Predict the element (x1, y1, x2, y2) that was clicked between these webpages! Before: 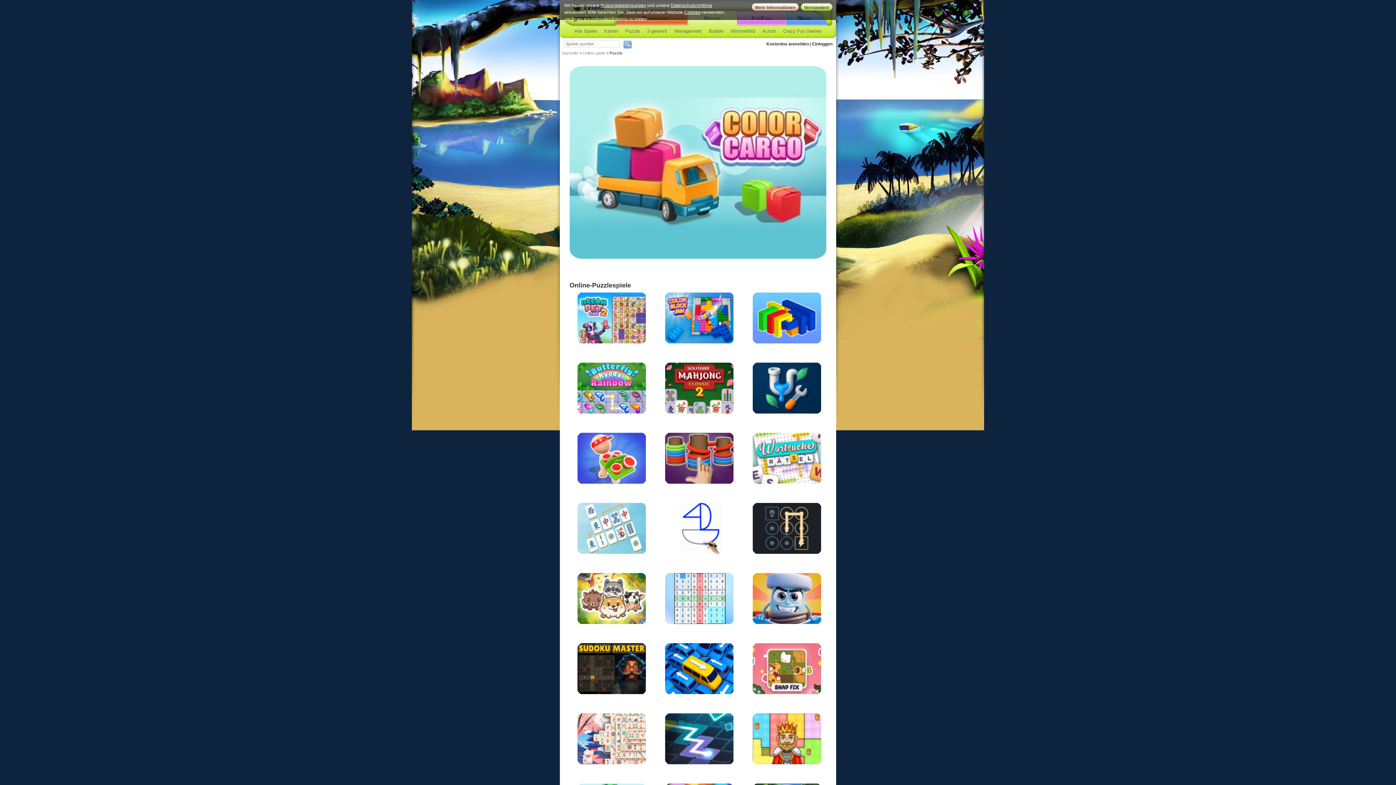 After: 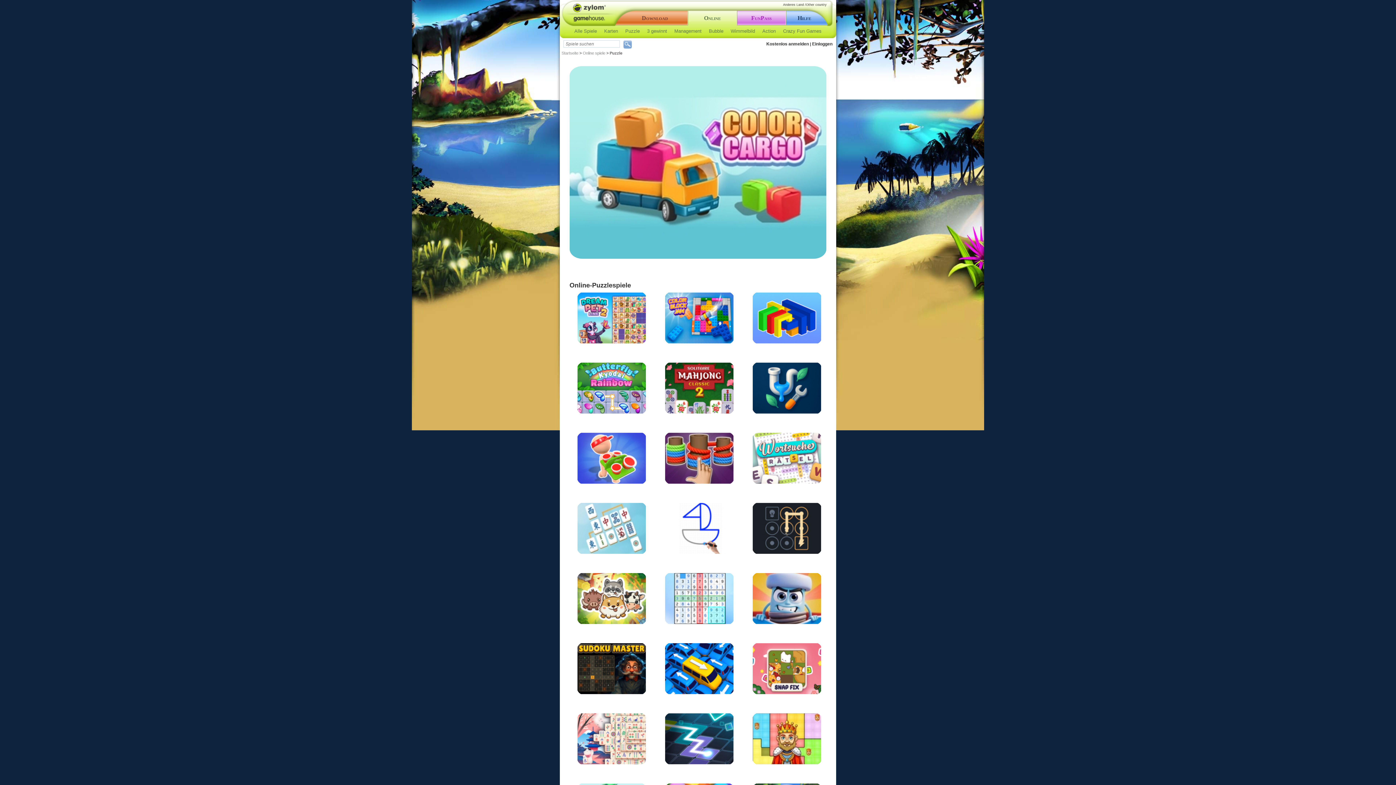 Action: bbox: (801, 3, 832, 10) label: Verstanden!